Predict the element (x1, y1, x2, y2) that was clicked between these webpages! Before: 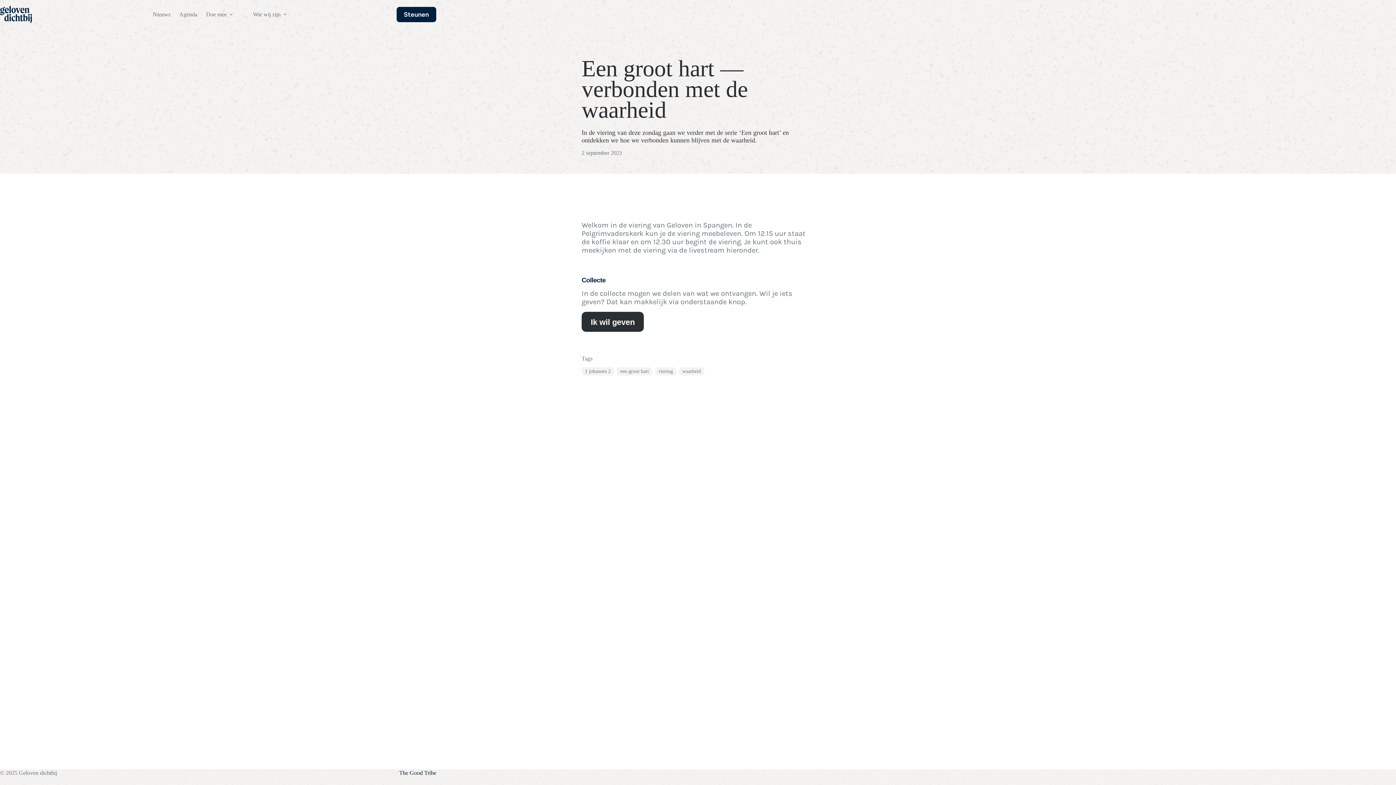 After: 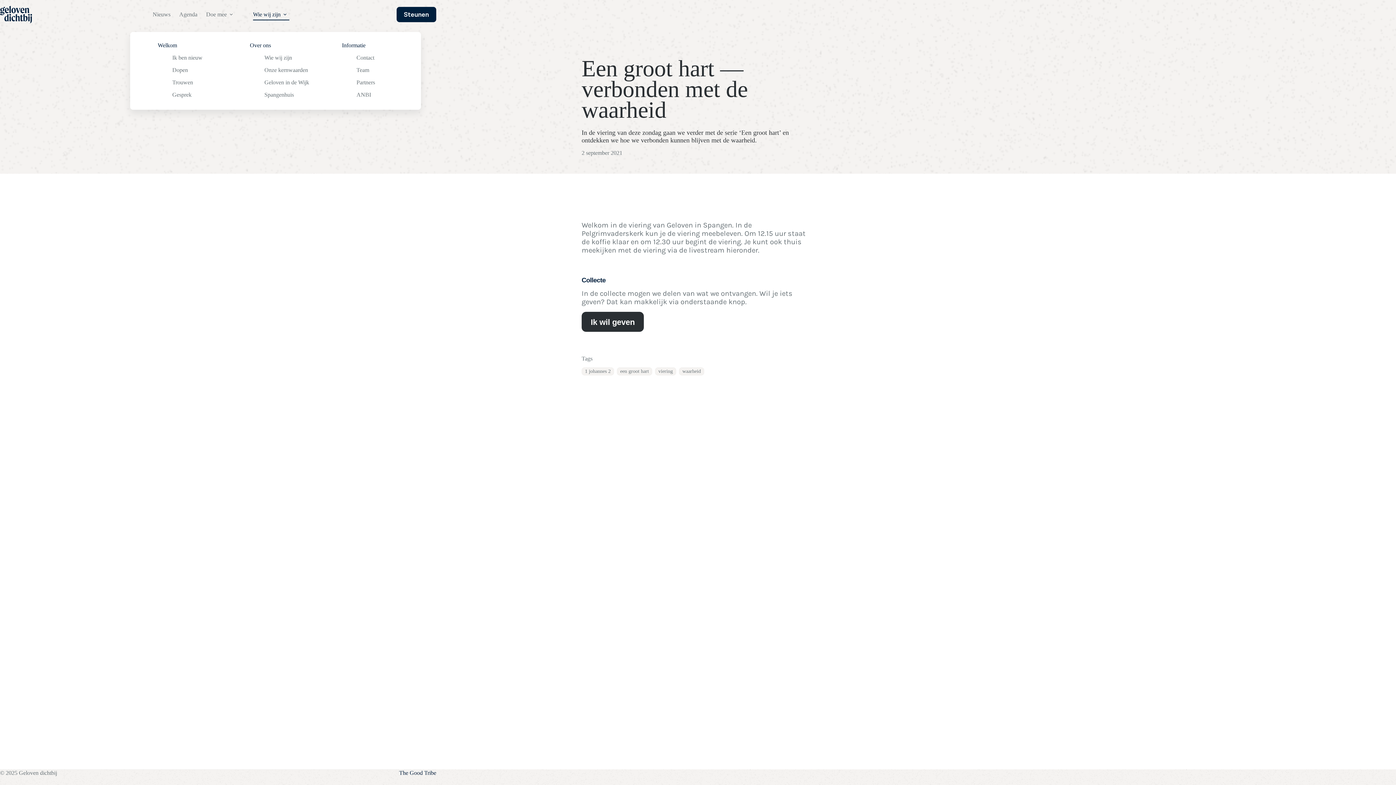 Action: bbox: (248, 8, 293, 20) label: Wie wij zijn